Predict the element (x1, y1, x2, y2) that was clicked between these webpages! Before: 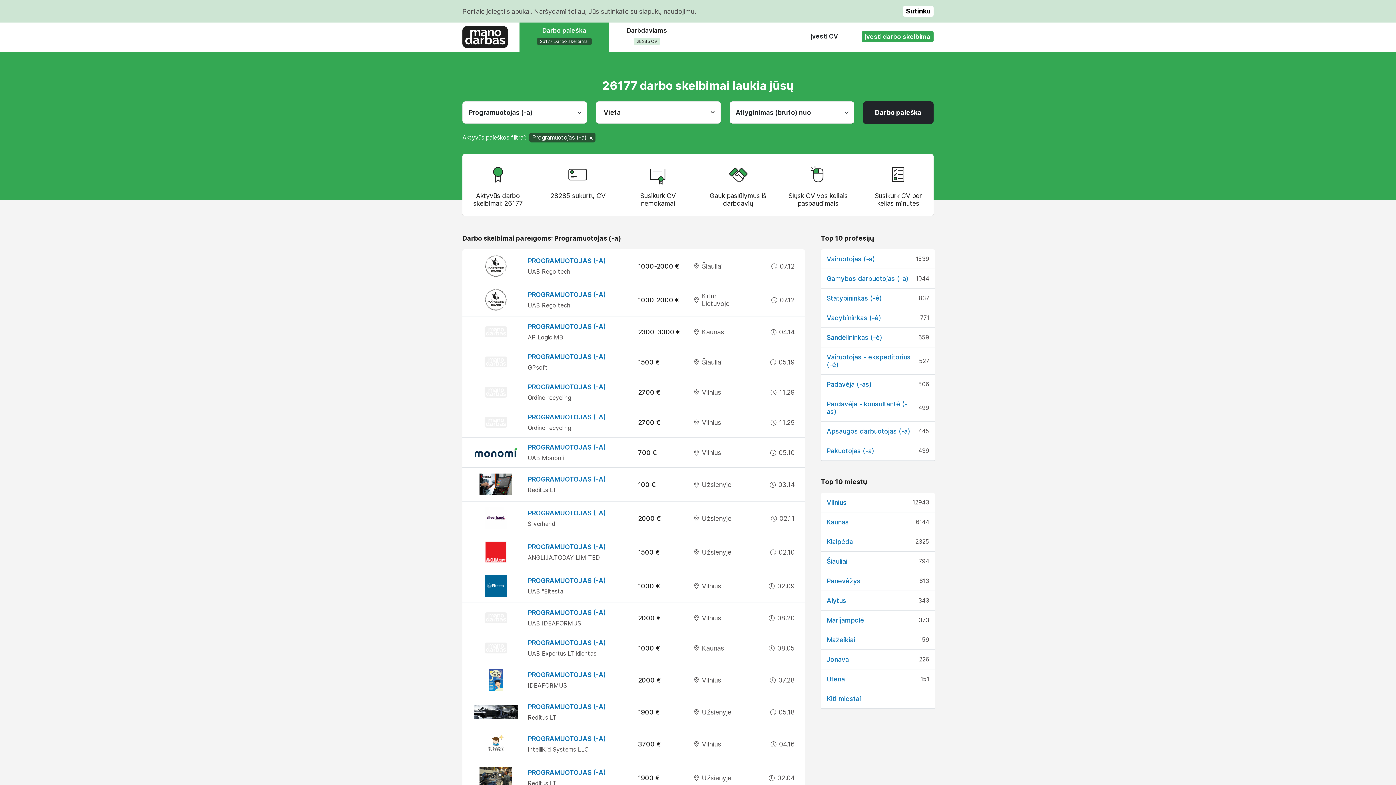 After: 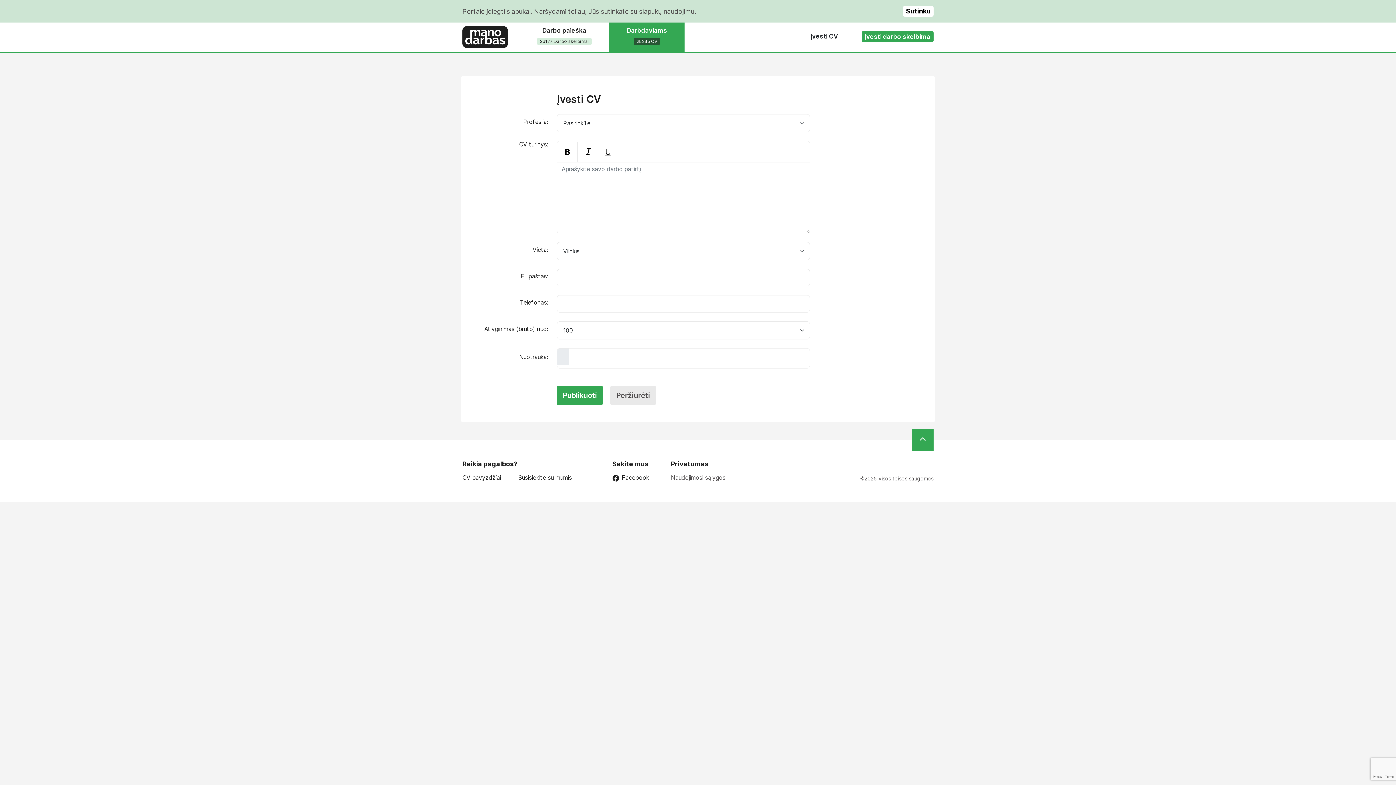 Action: label: Įvesti CV bbox: (808, 31, 841, 41)